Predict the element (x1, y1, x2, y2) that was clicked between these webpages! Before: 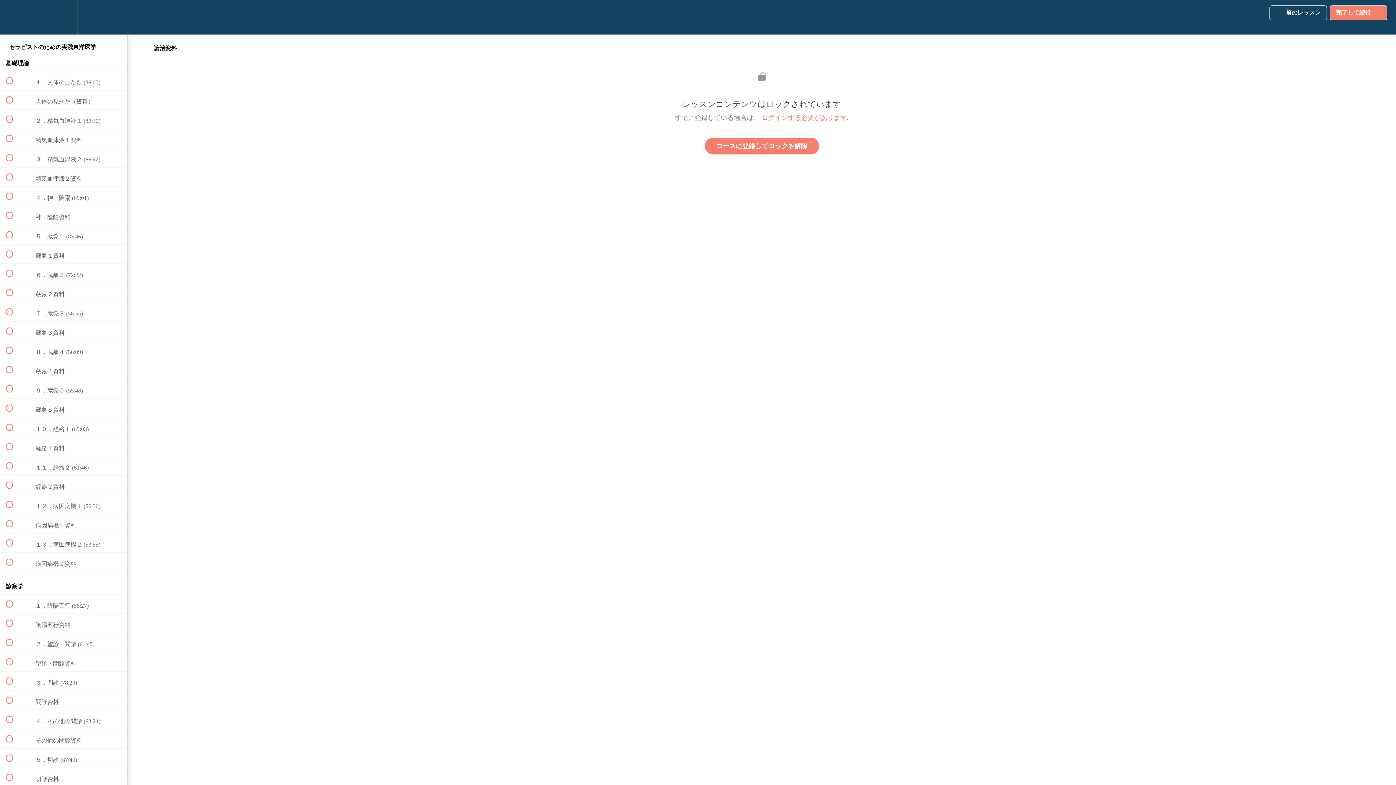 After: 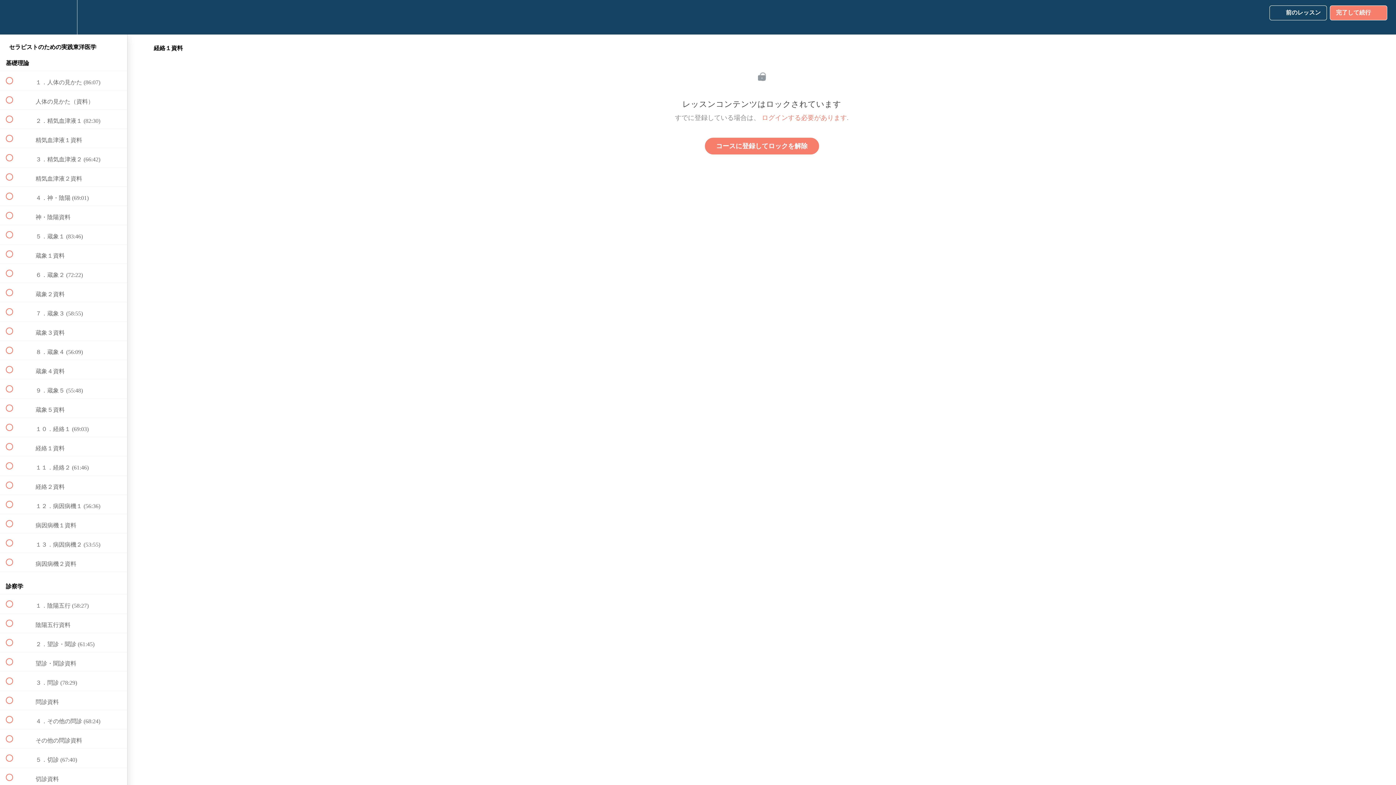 Action: label:  
 経絡１資料 bbox: (0, 437, 127, 456)